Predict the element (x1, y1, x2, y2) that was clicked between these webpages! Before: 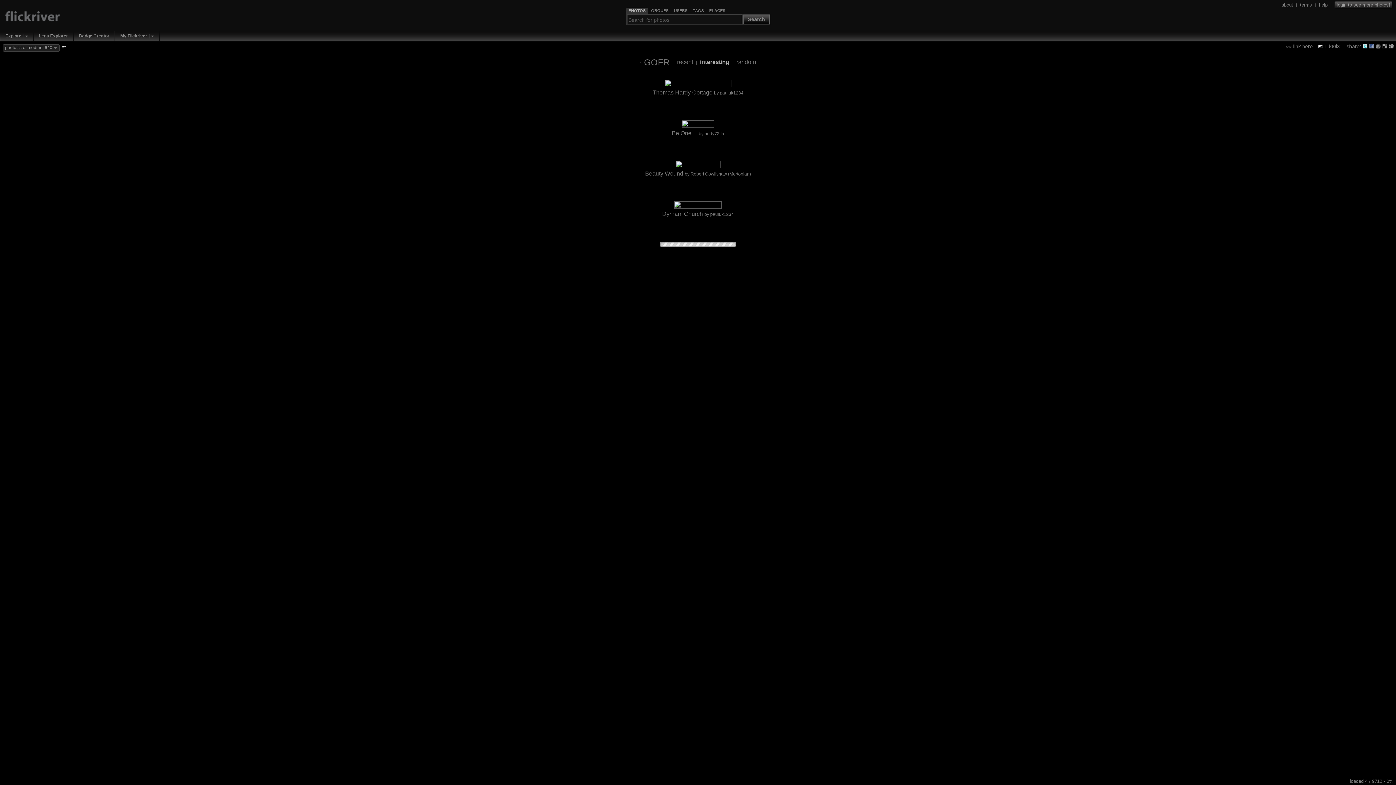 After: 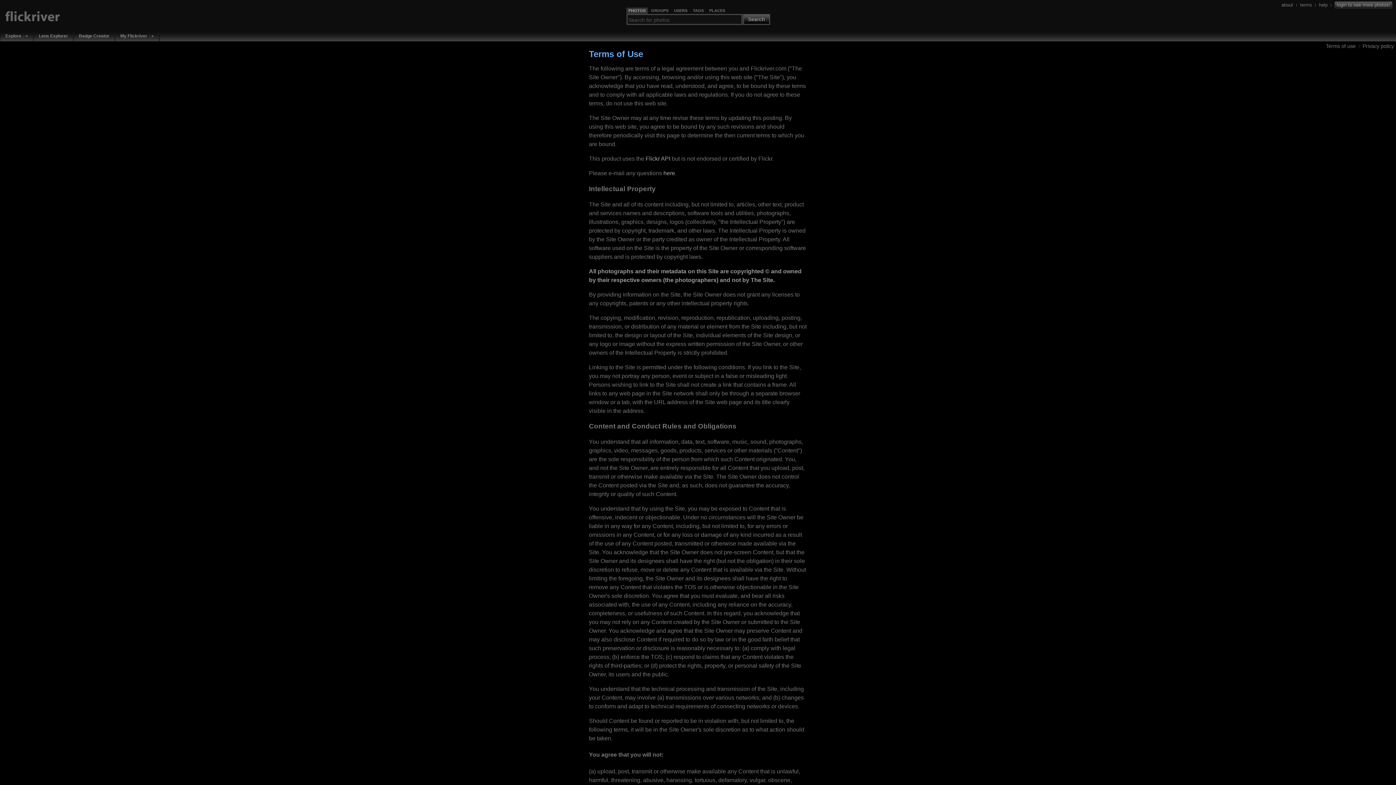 Action: label: terms bbox: (1300, 1, 1312, 7)